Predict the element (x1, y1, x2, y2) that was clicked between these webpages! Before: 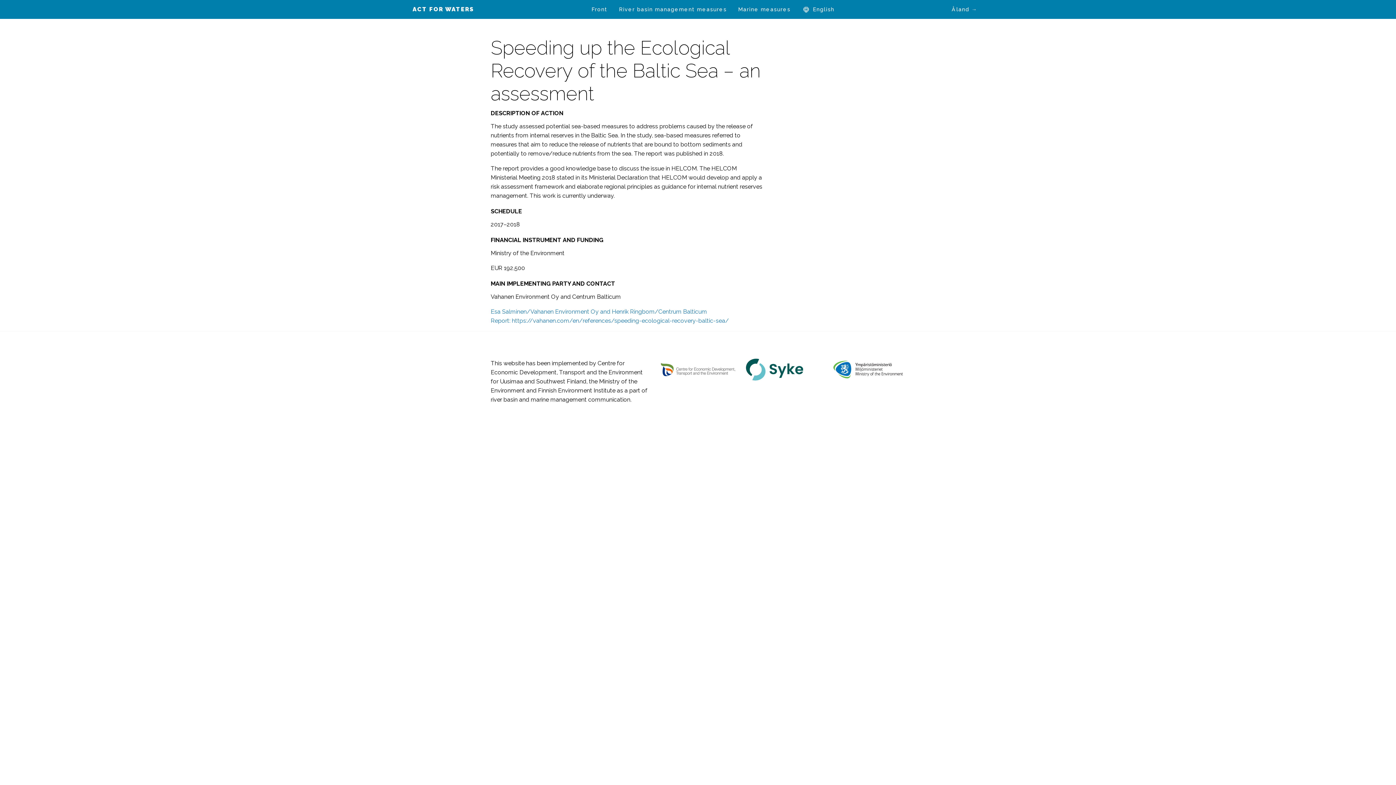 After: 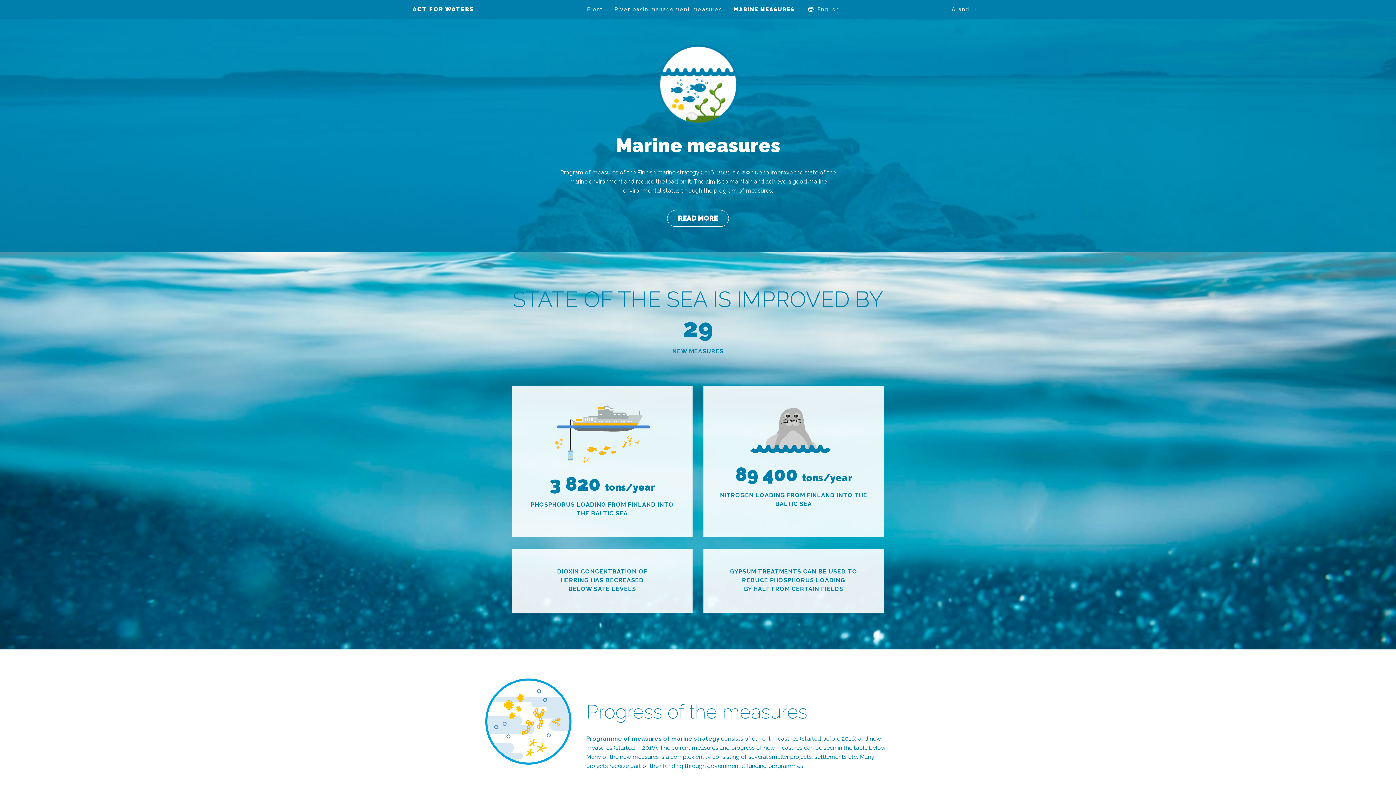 Action: bbox: (732, 0, 796, 18) label: Marine measures